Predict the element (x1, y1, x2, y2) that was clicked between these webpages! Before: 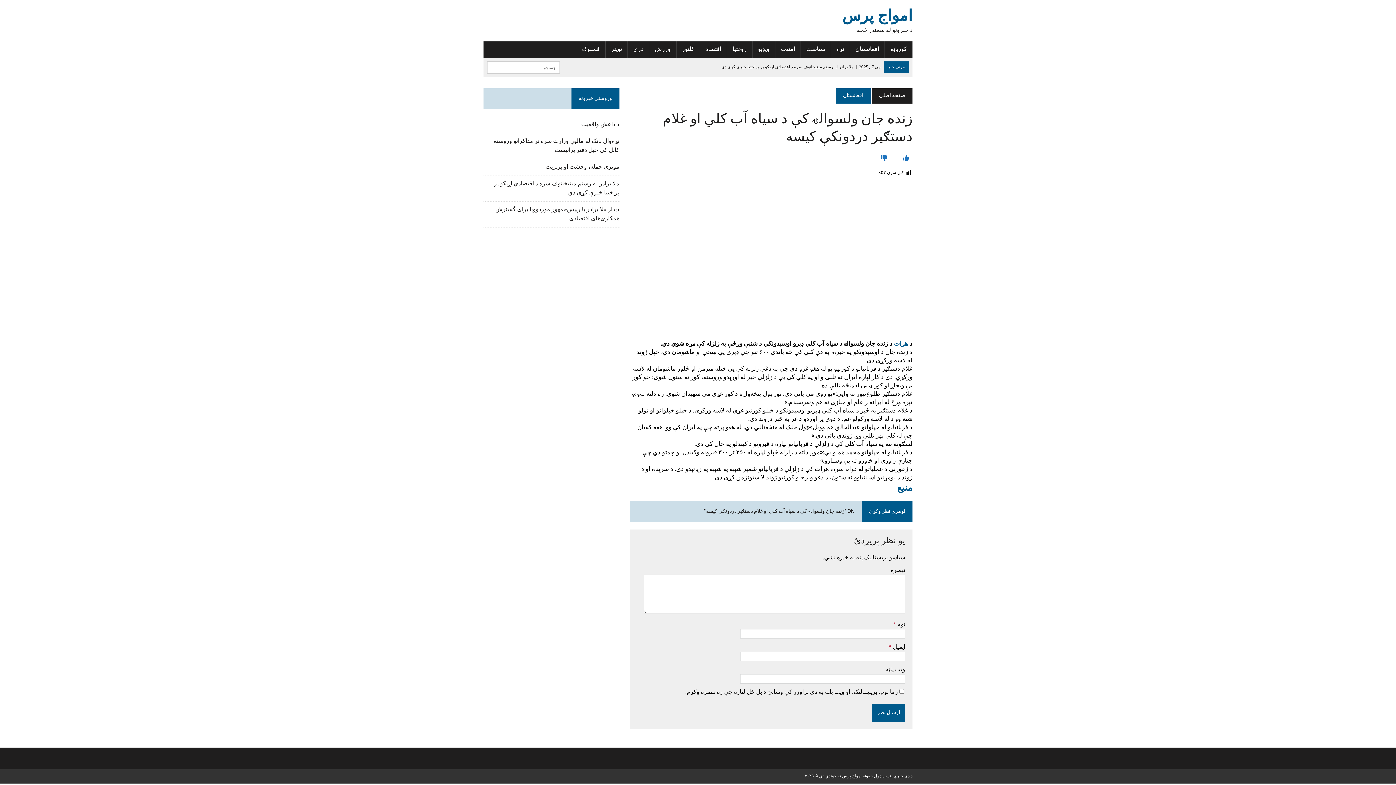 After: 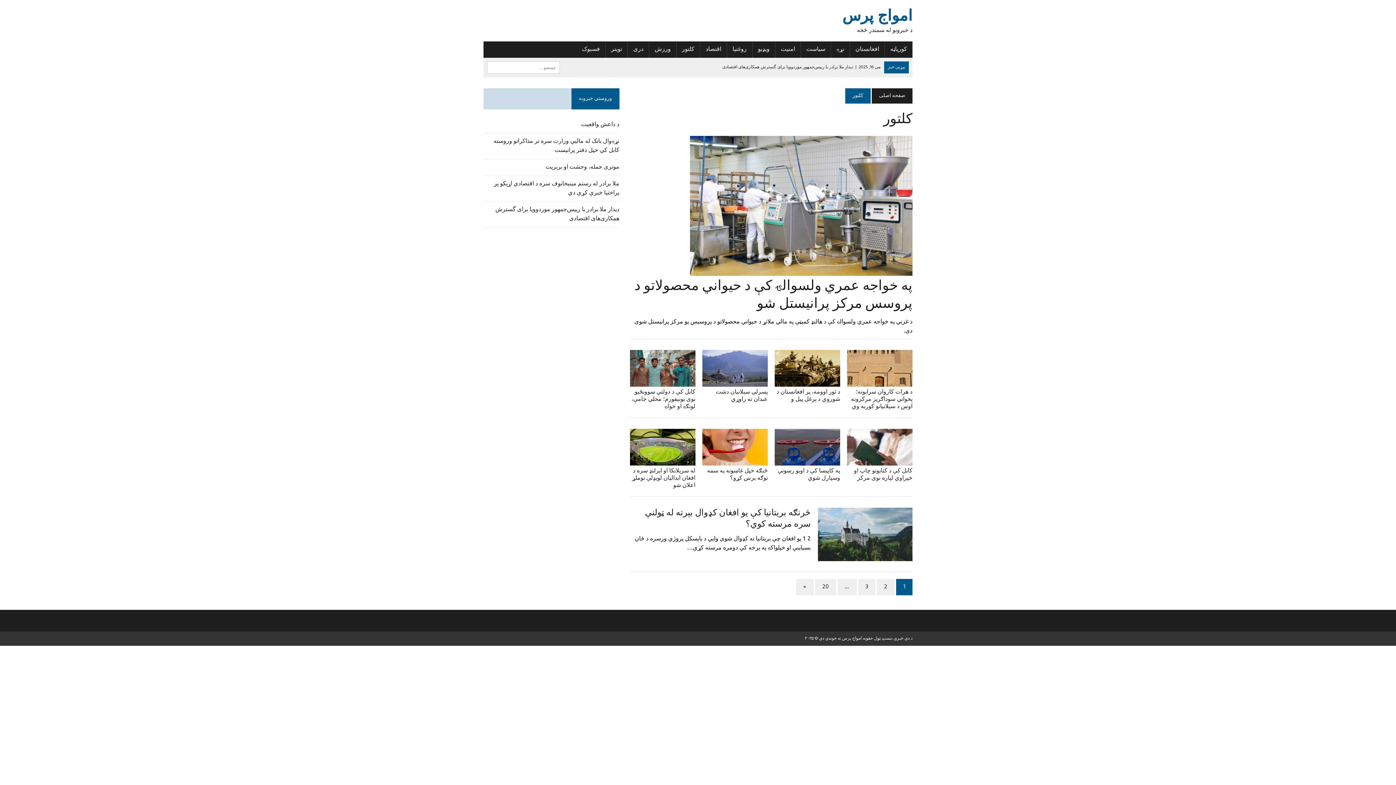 Action: bbox: (676, 41, 700, 57) label: کلتور